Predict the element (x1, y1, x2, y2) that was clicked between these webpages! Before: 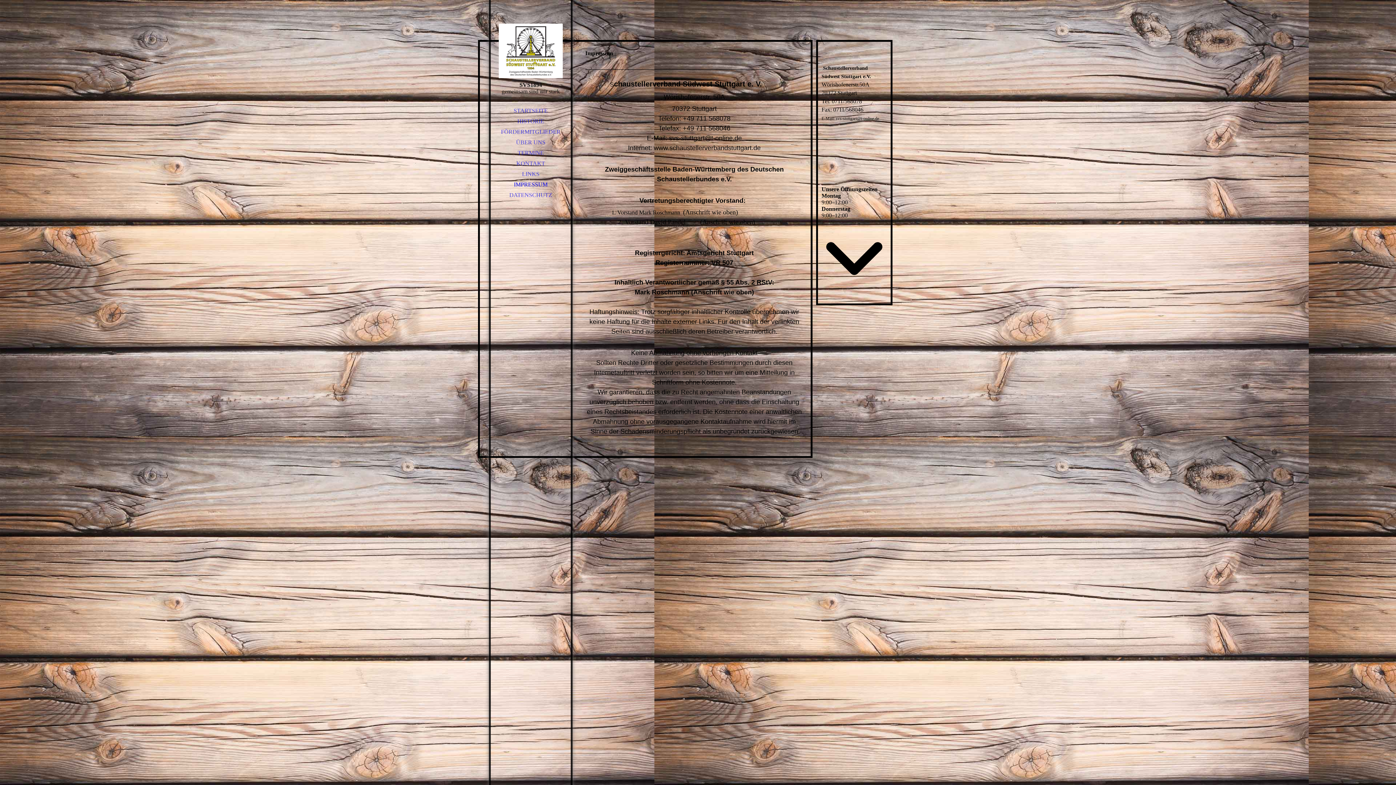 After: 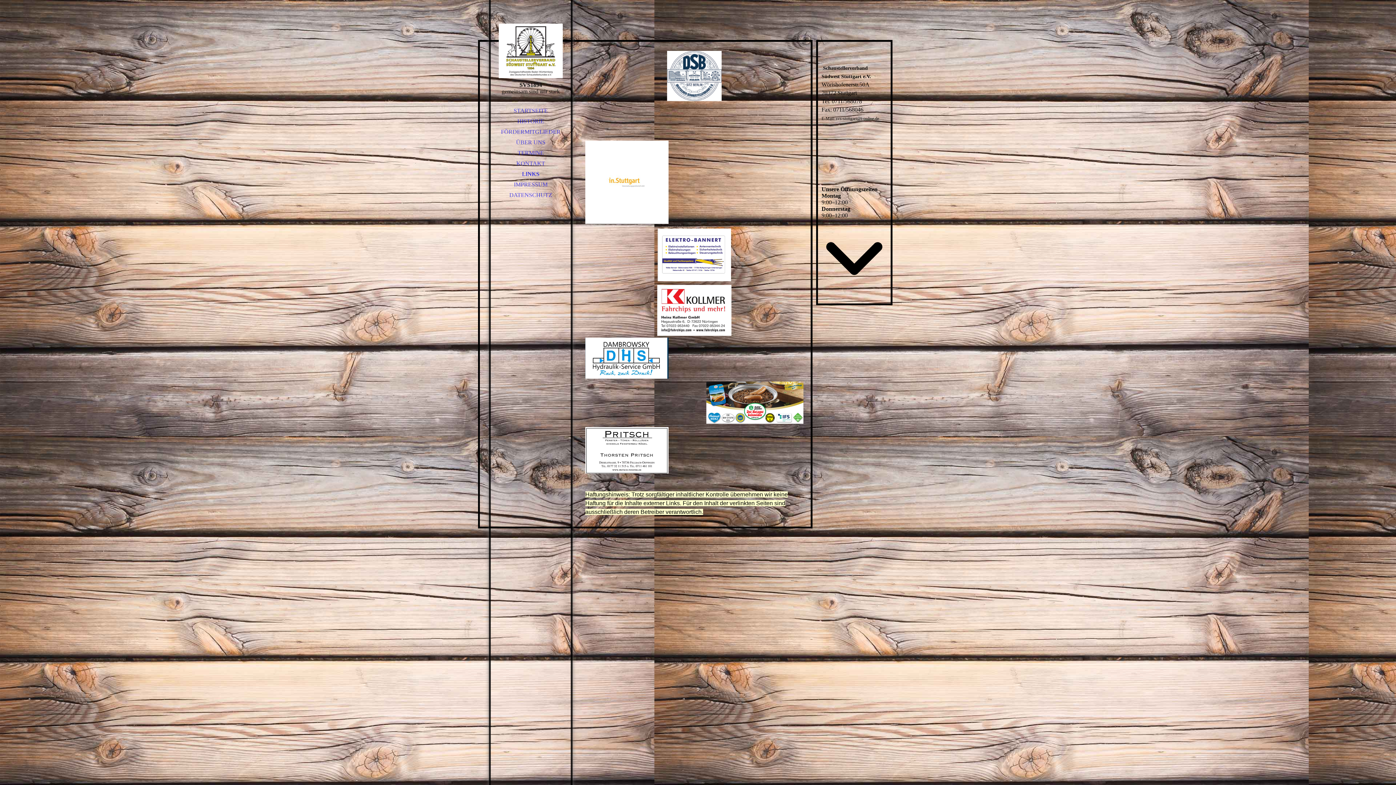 Action: label: LINKS bbox: (490, 169, 570, 179)